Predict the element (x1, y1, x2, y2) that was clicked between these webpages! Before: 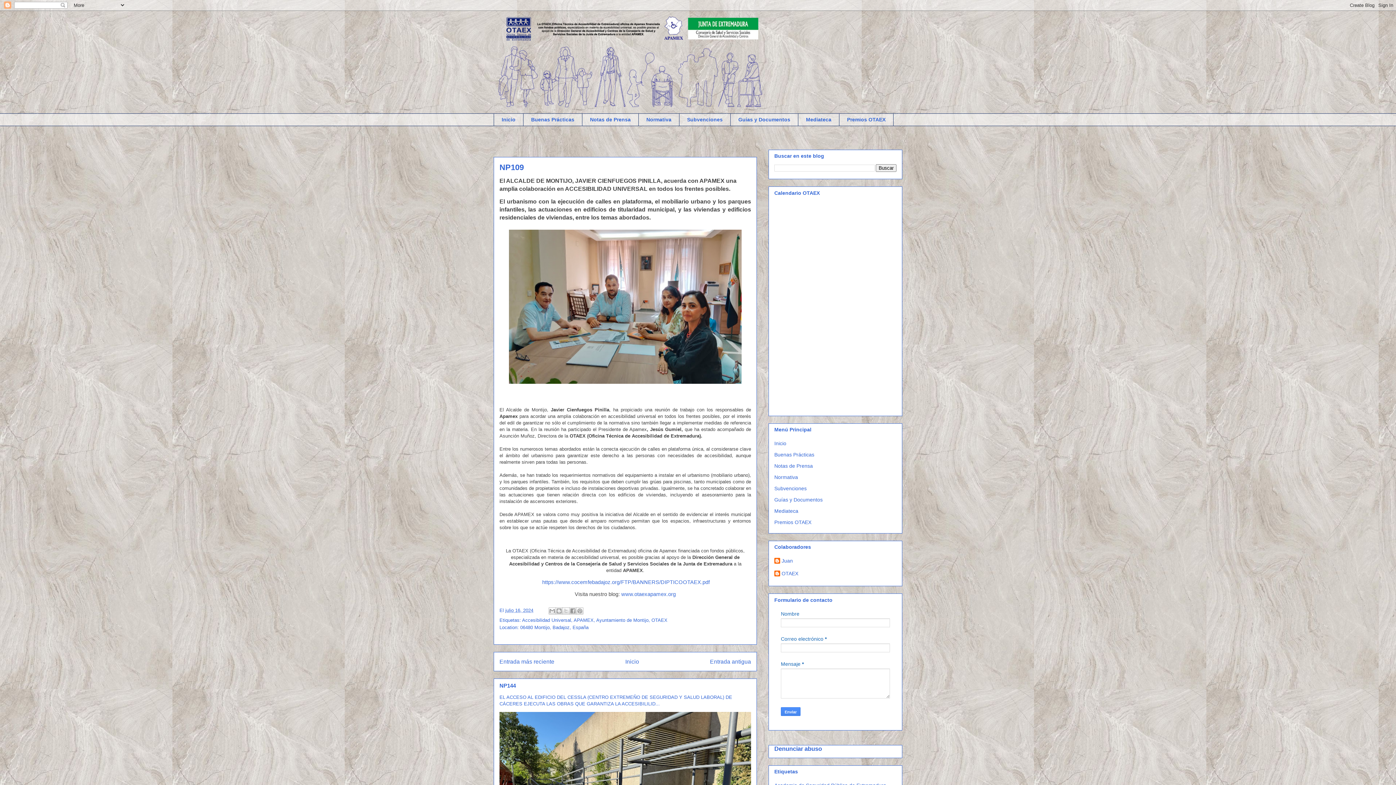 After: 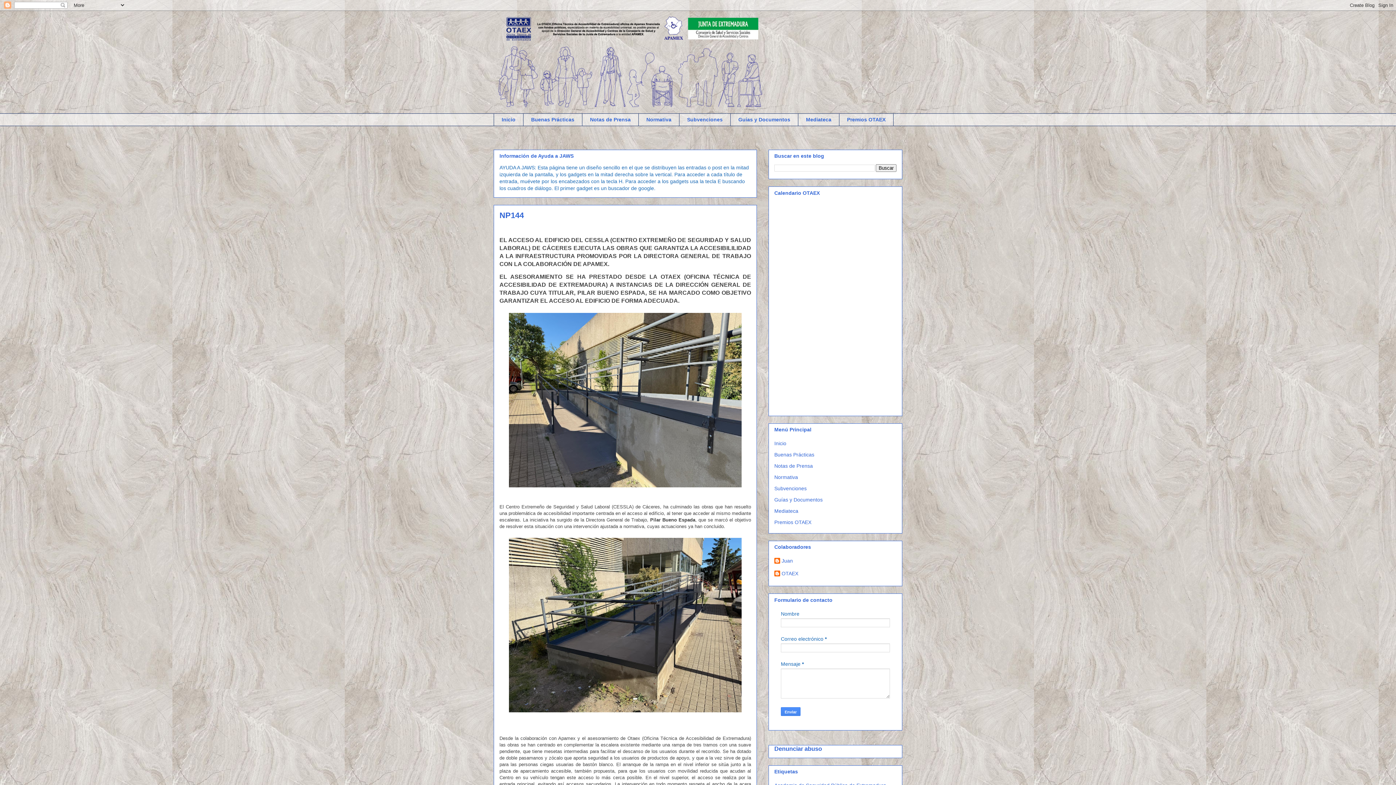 Action: bbox: (493, 10, 902, 113)